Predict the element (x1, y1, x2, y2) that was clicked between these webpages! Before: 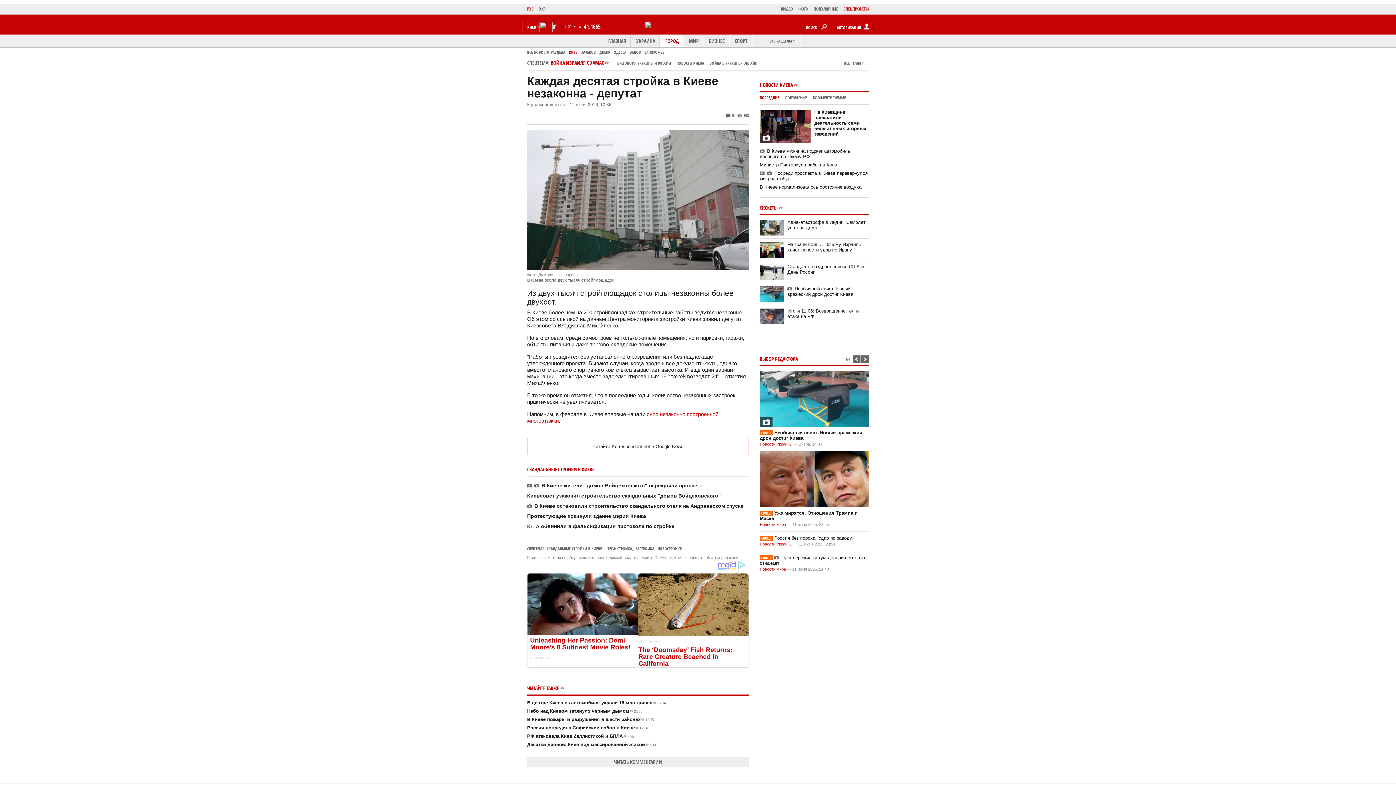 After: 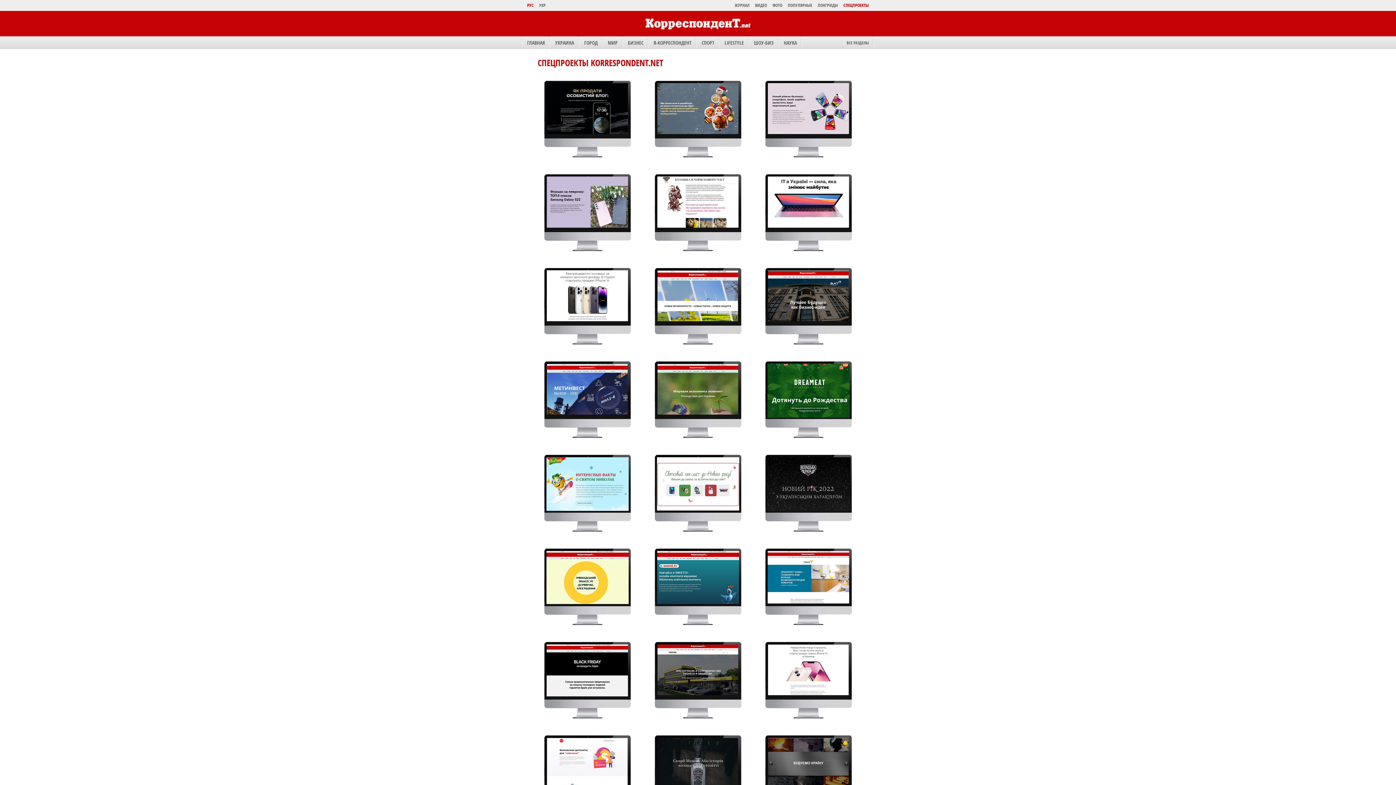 Action: label: СПЕЦПРОЕКТЫ bbox: (838, 5, 869, 13)